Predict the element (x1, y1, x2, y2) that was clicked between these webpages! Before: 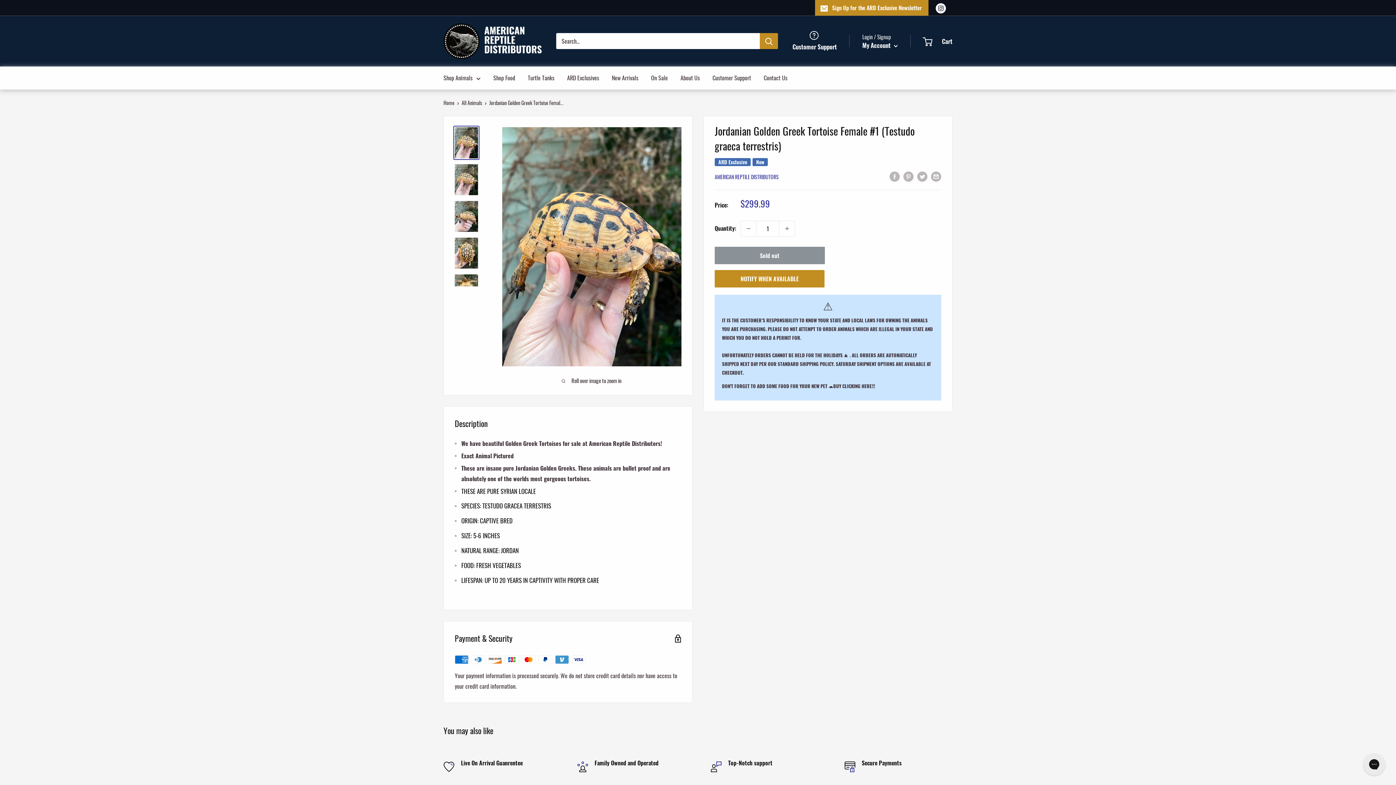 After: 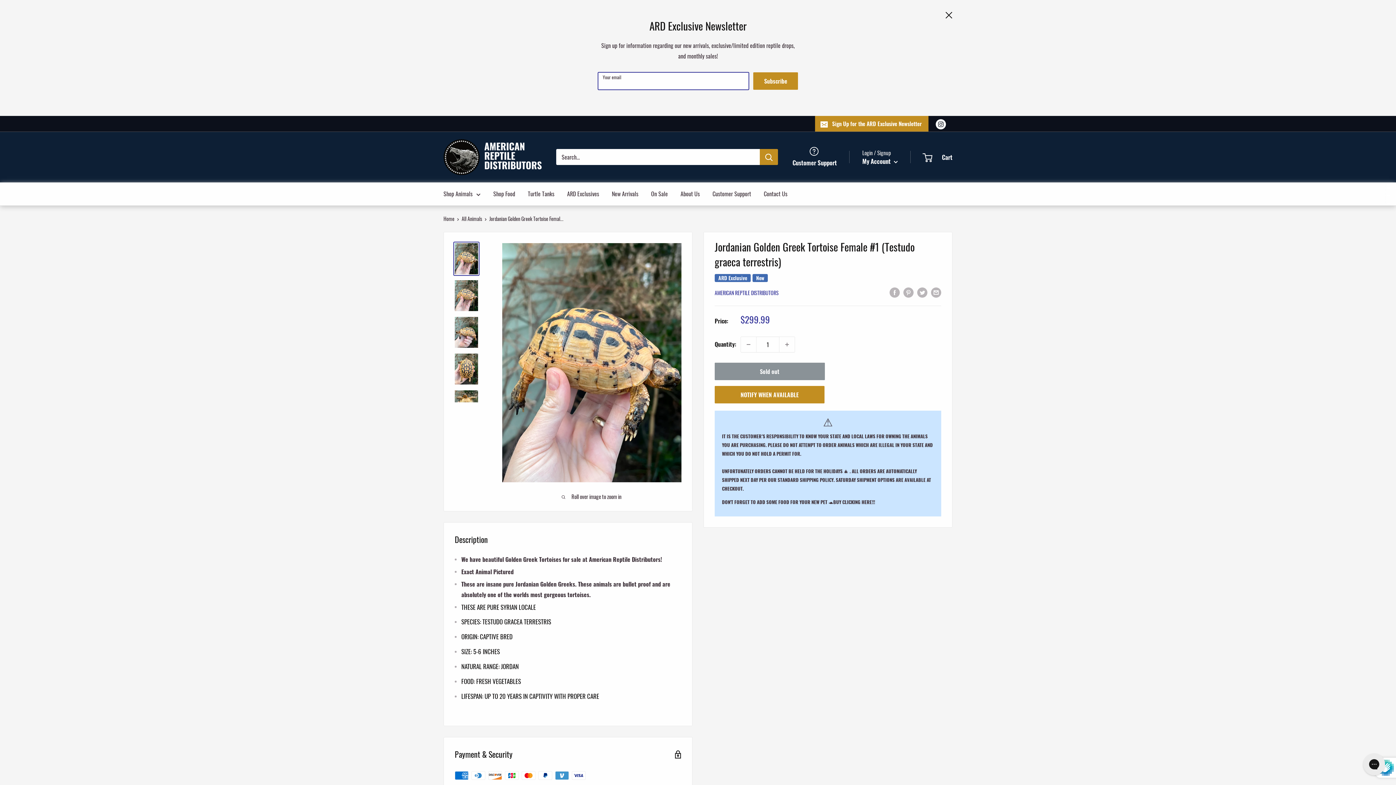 Action: label: Sign Up for the ARD Exclusive Newsletter bbox: (815, 0, 928, 15)